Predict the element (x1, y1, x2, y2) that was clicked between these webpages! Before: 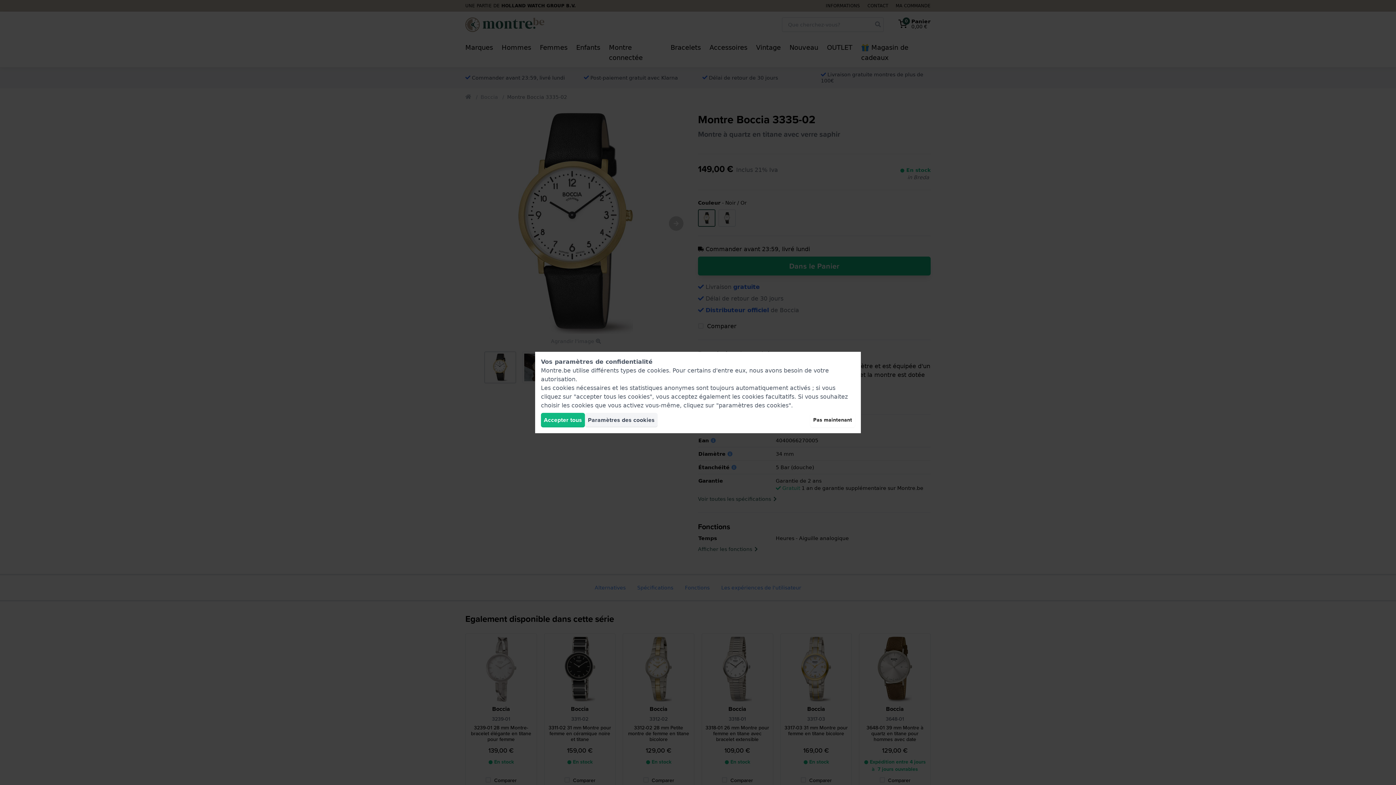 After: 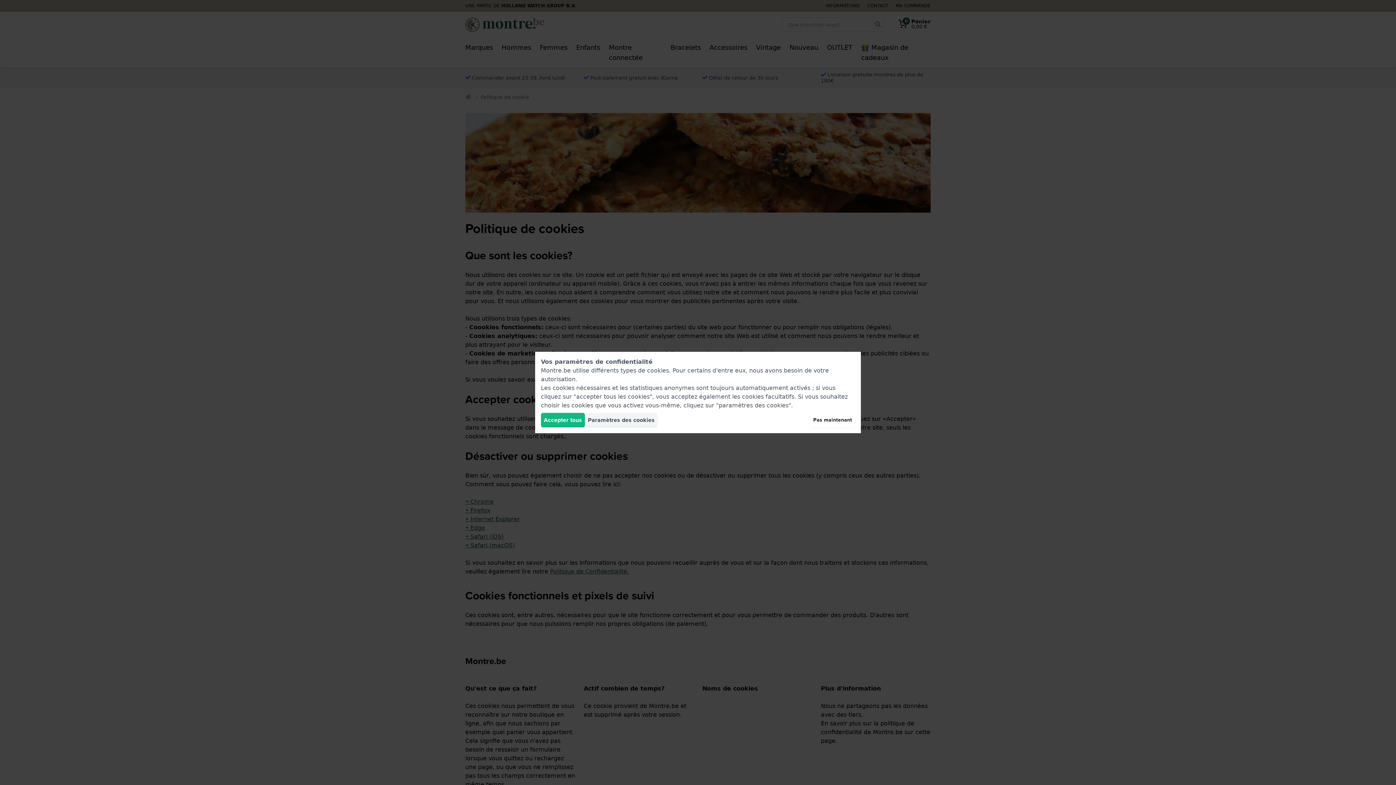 Action: bbox: (647, 367, 669, 374) label: cookies